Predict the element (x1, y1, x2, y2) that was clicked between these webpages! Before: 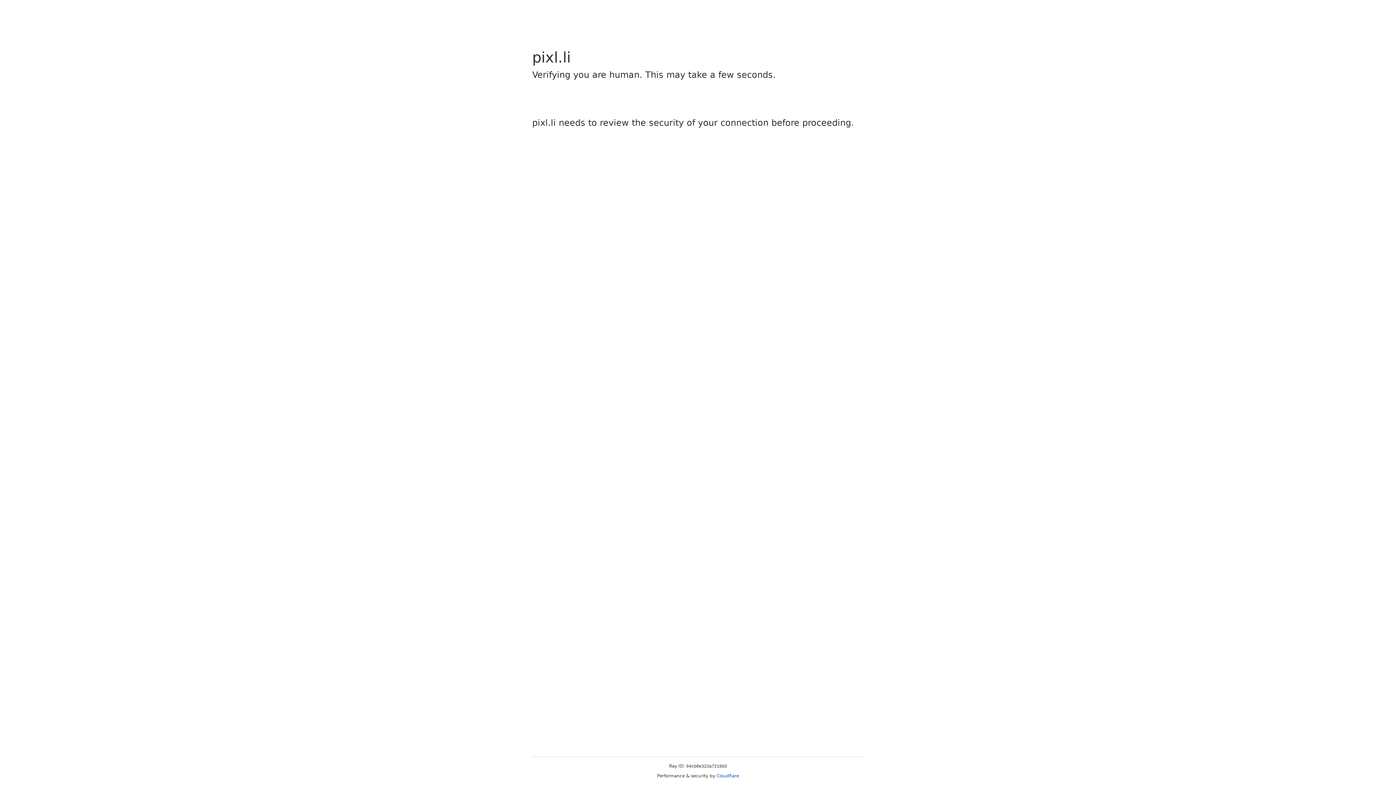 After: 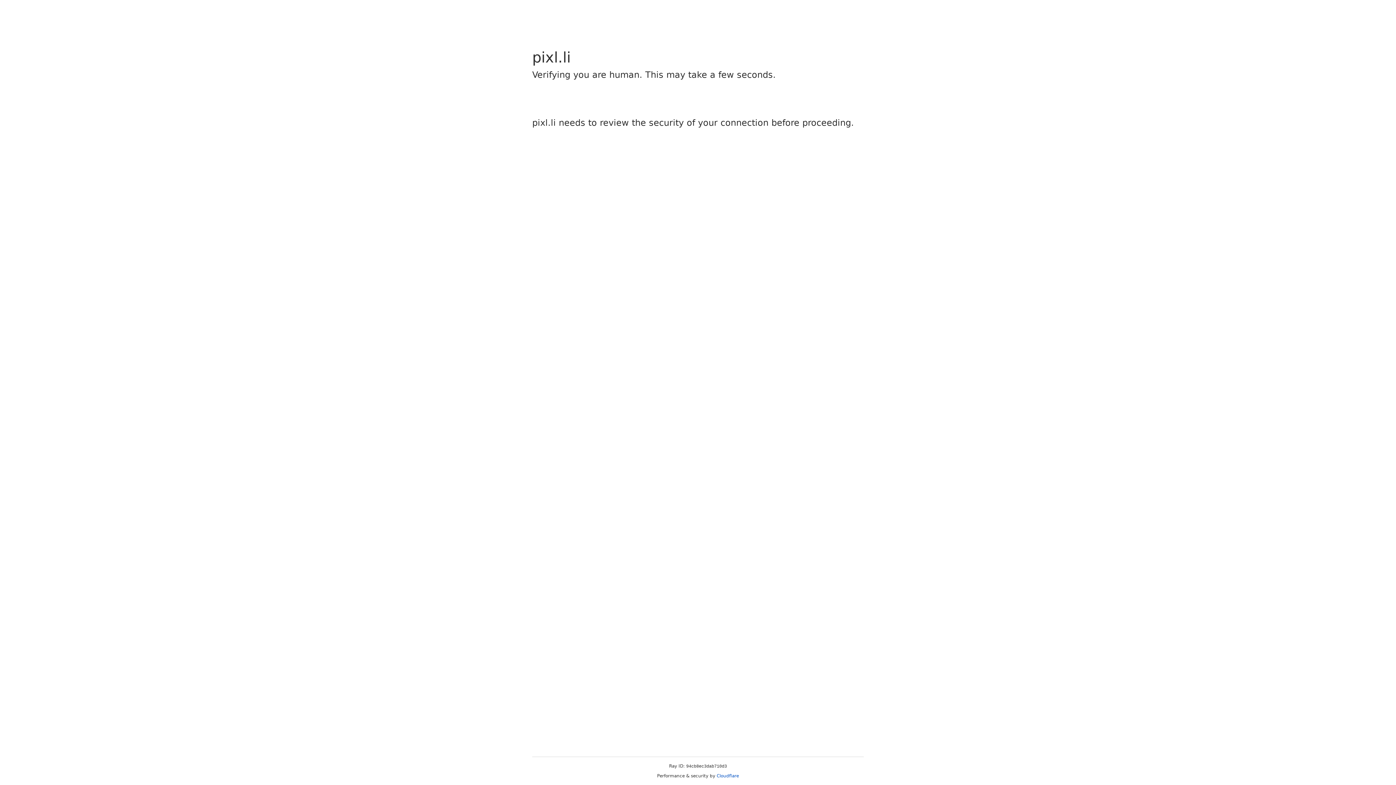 Action: bbox: (716, 773, 739, 778) label: Cloudflare